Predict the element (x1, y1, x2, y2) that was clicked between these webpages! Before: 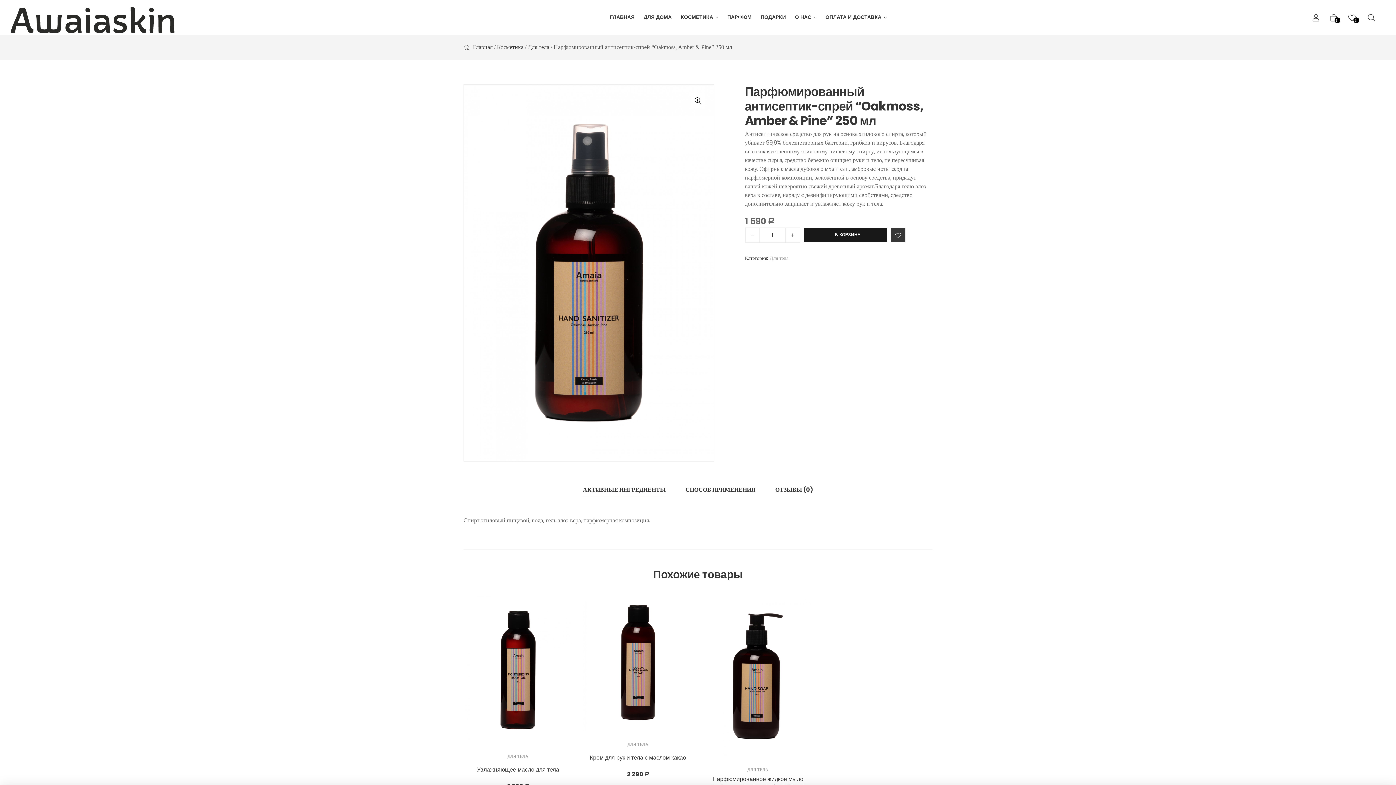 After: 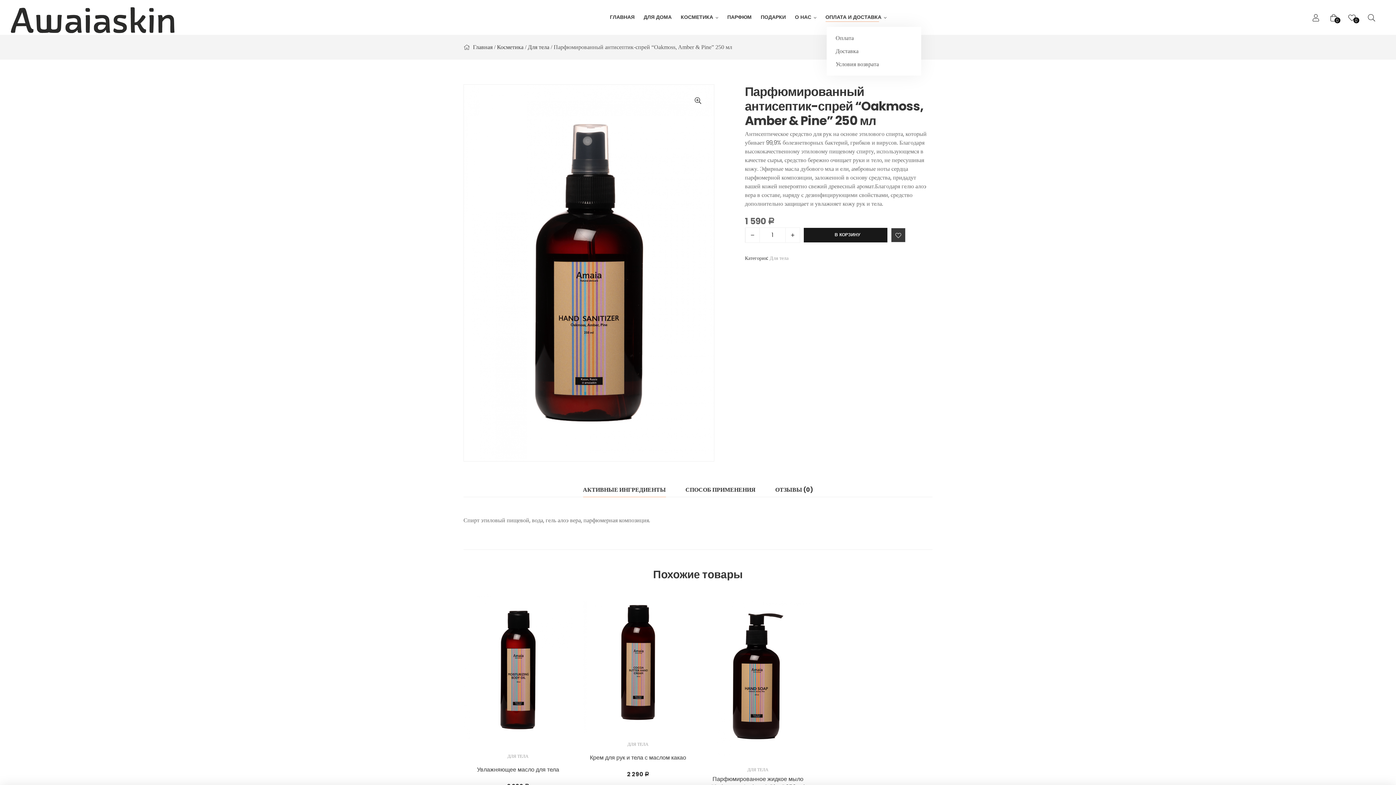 Action: label: ОПЛАТА И ДОСТАВКА bbox: (818, 7, 886, 27)